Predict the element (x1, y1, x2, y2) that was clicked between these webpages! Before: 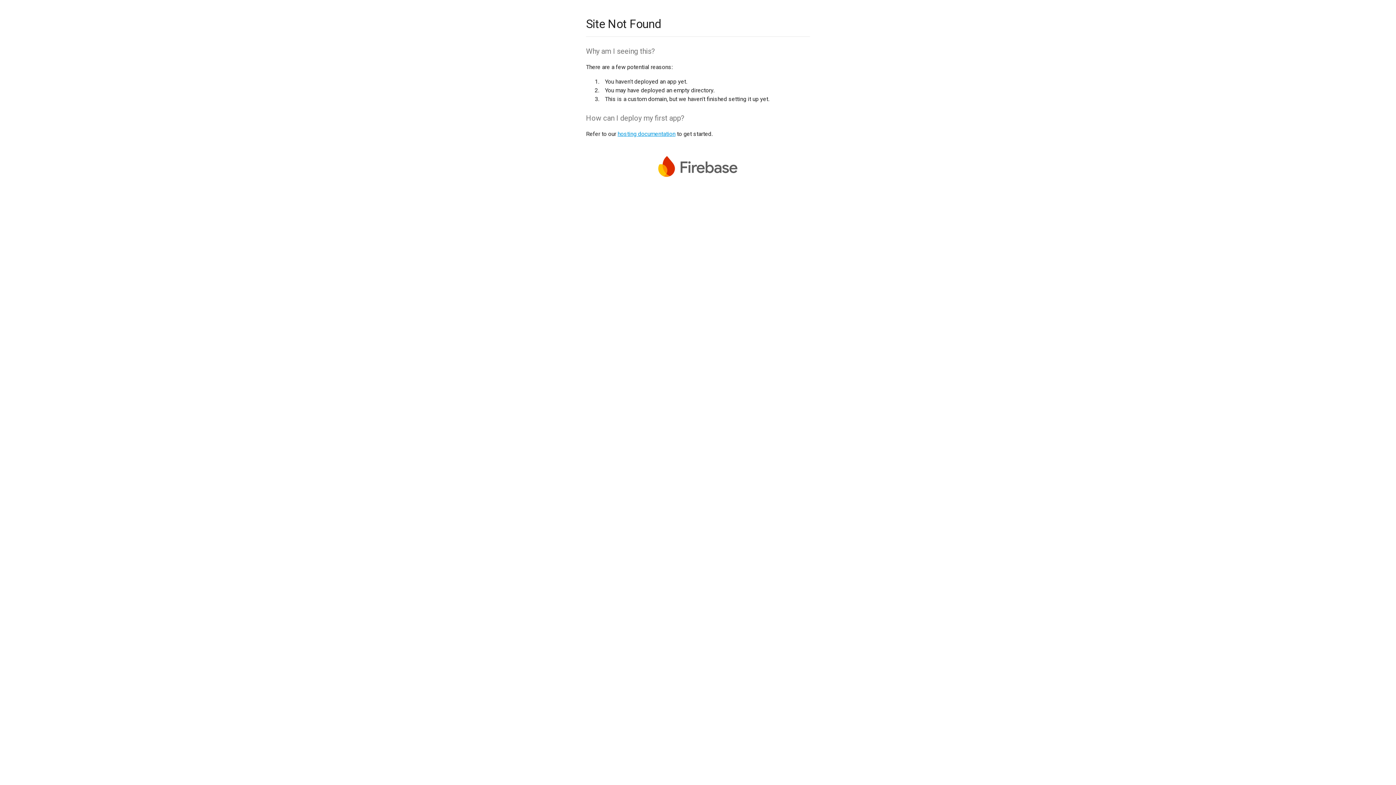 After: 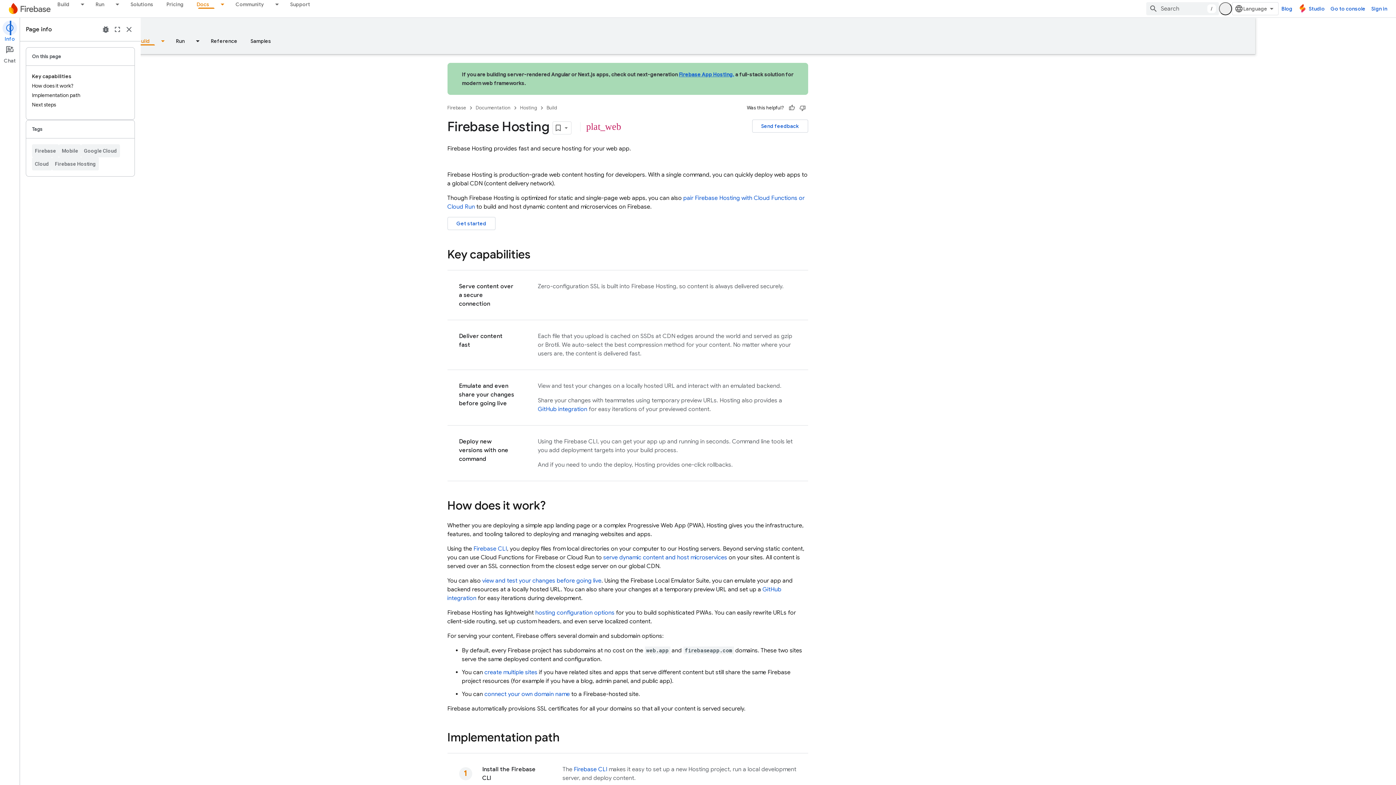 Action: bbox: (617, 130, 675, 137) label: hosting documentation